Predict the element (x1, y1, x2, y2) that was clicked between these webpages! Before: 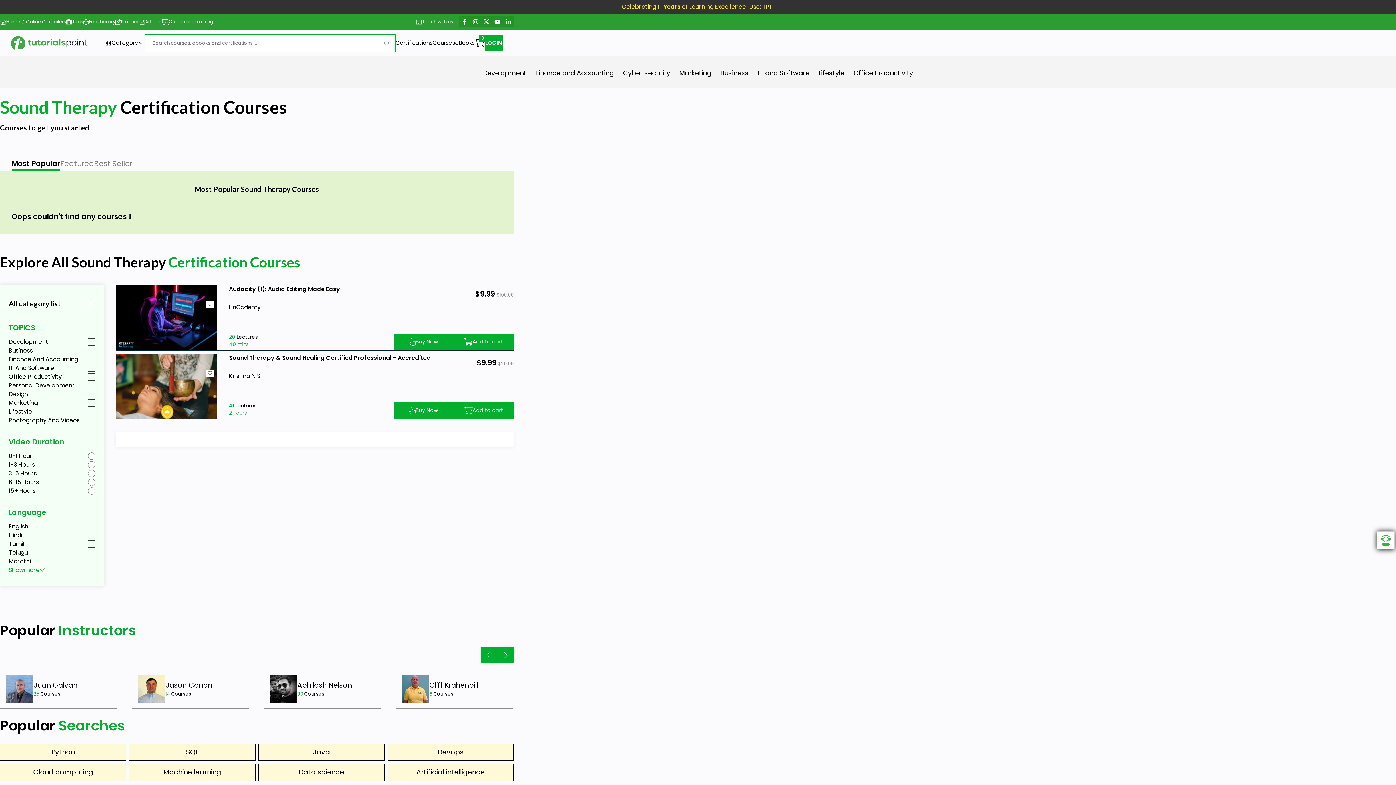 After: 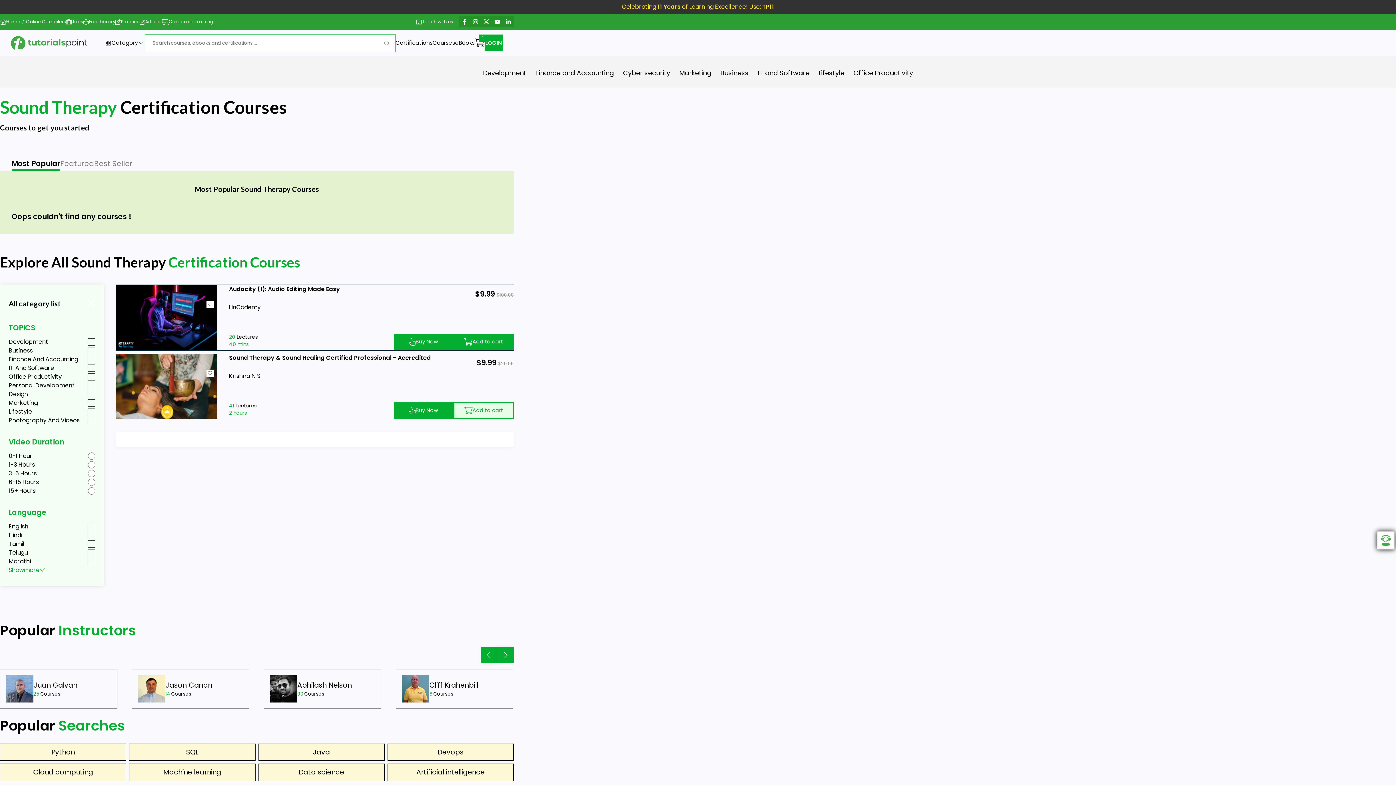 Action: label: Add to cart bbox: (453, 402, 513, 419)